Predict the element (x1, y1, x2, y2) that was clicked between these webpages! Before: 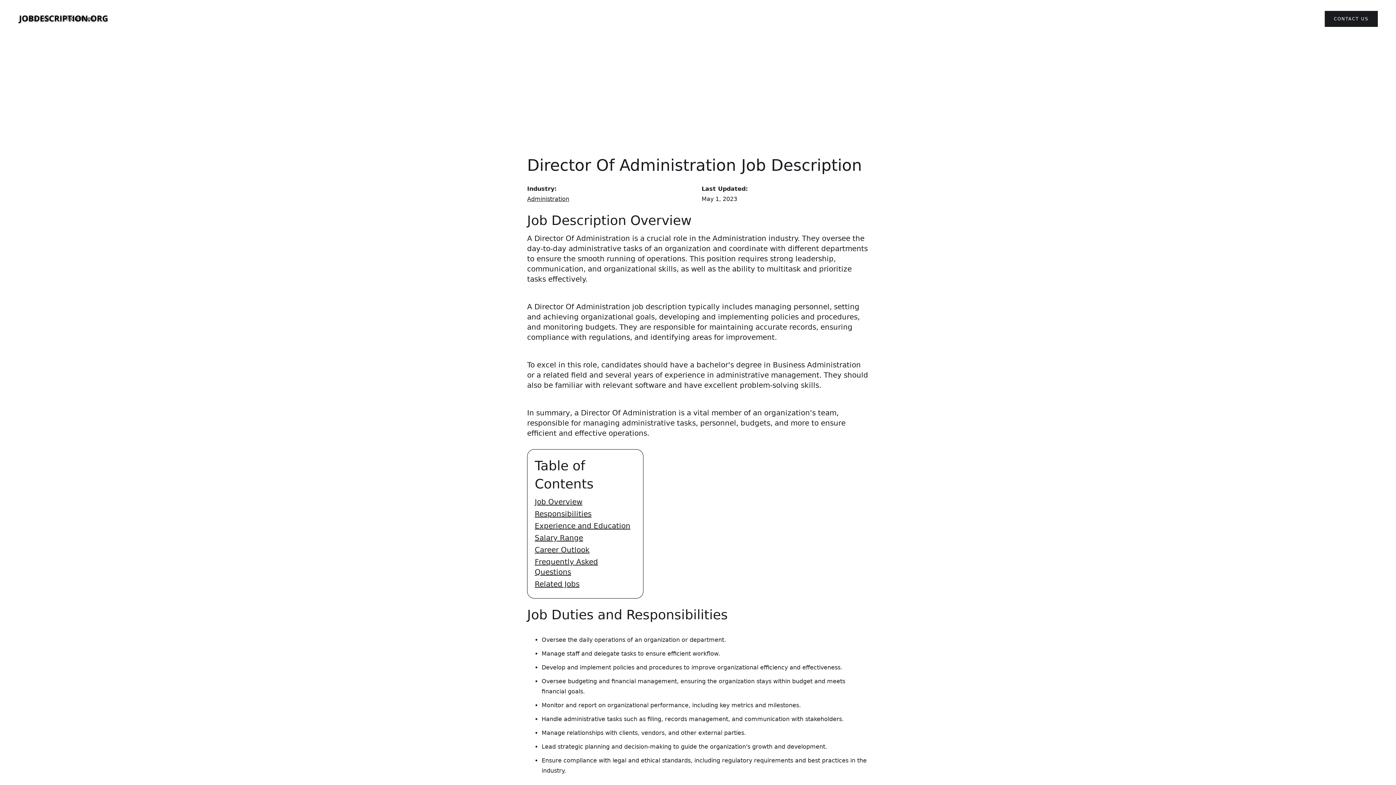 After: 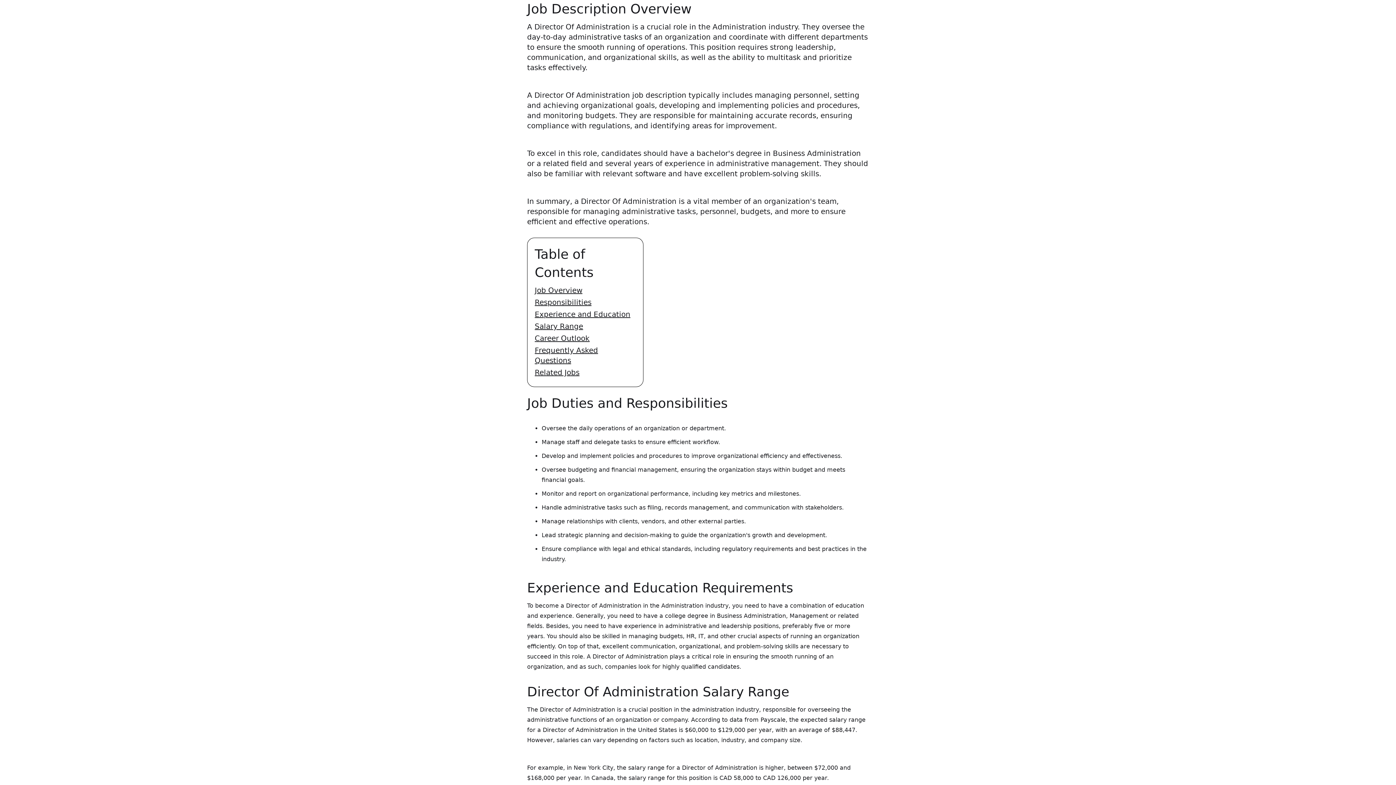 Action: bbox: (534, 497, 636, 509) label: Job Overview
